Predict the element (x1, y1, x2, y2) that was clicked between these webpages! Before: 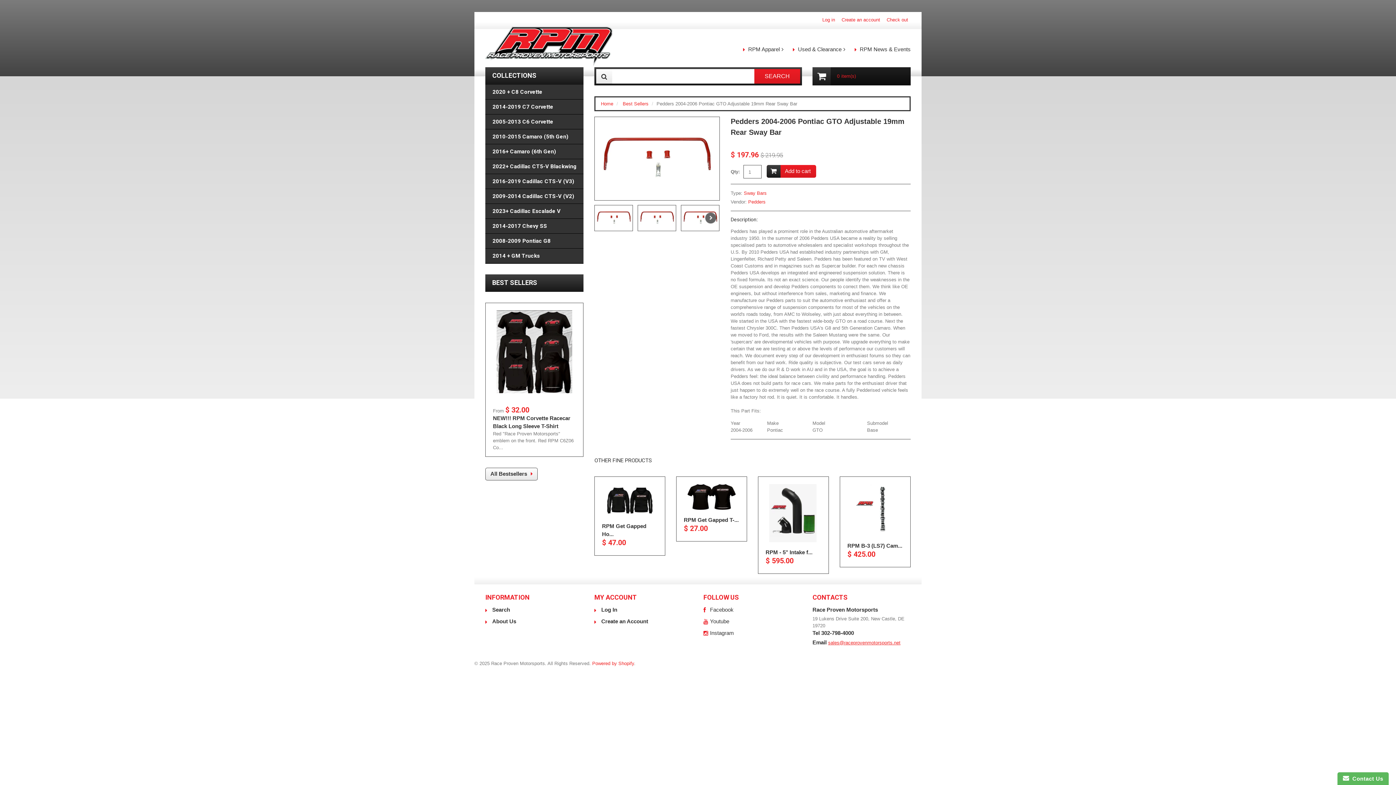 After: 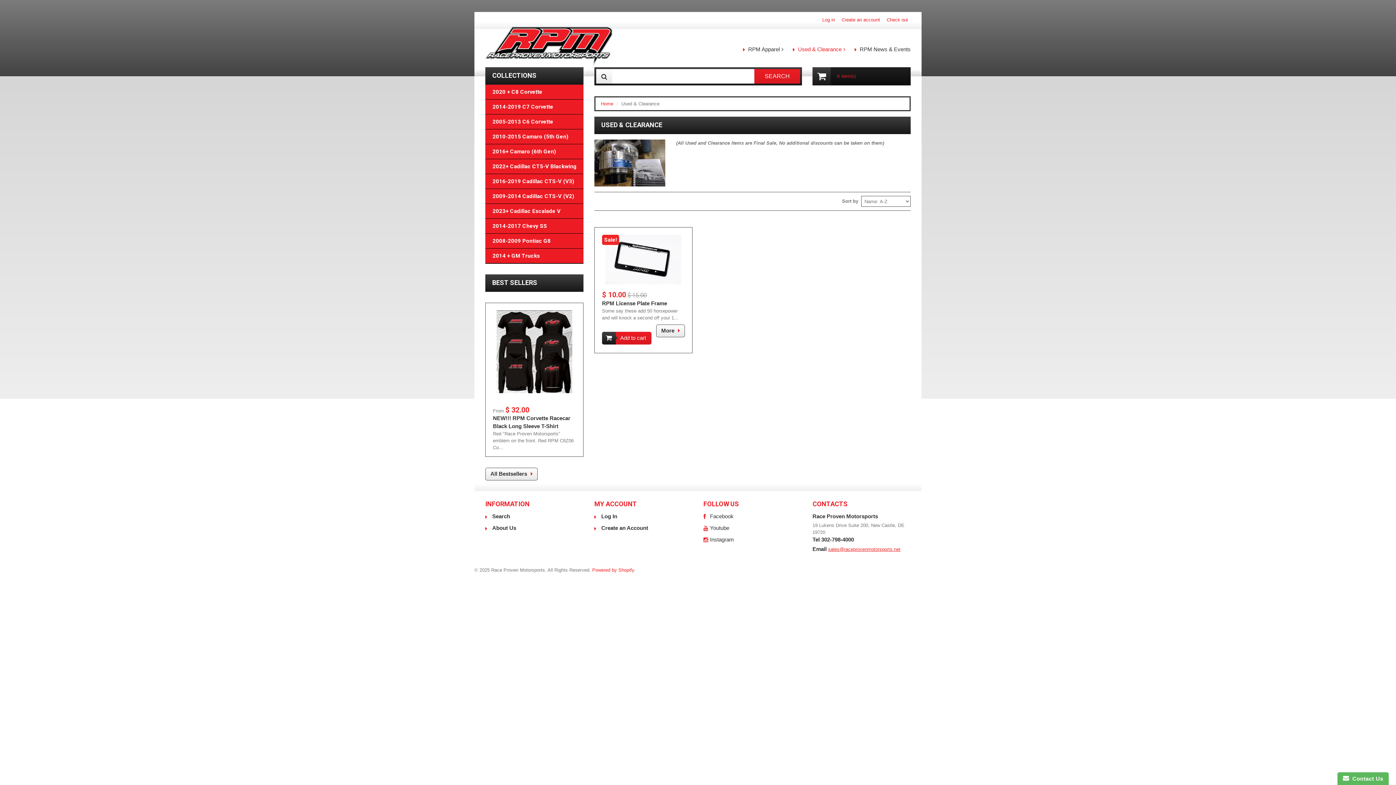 Action: bbox: (793, 46, 845, 52) label: Used & Clearance